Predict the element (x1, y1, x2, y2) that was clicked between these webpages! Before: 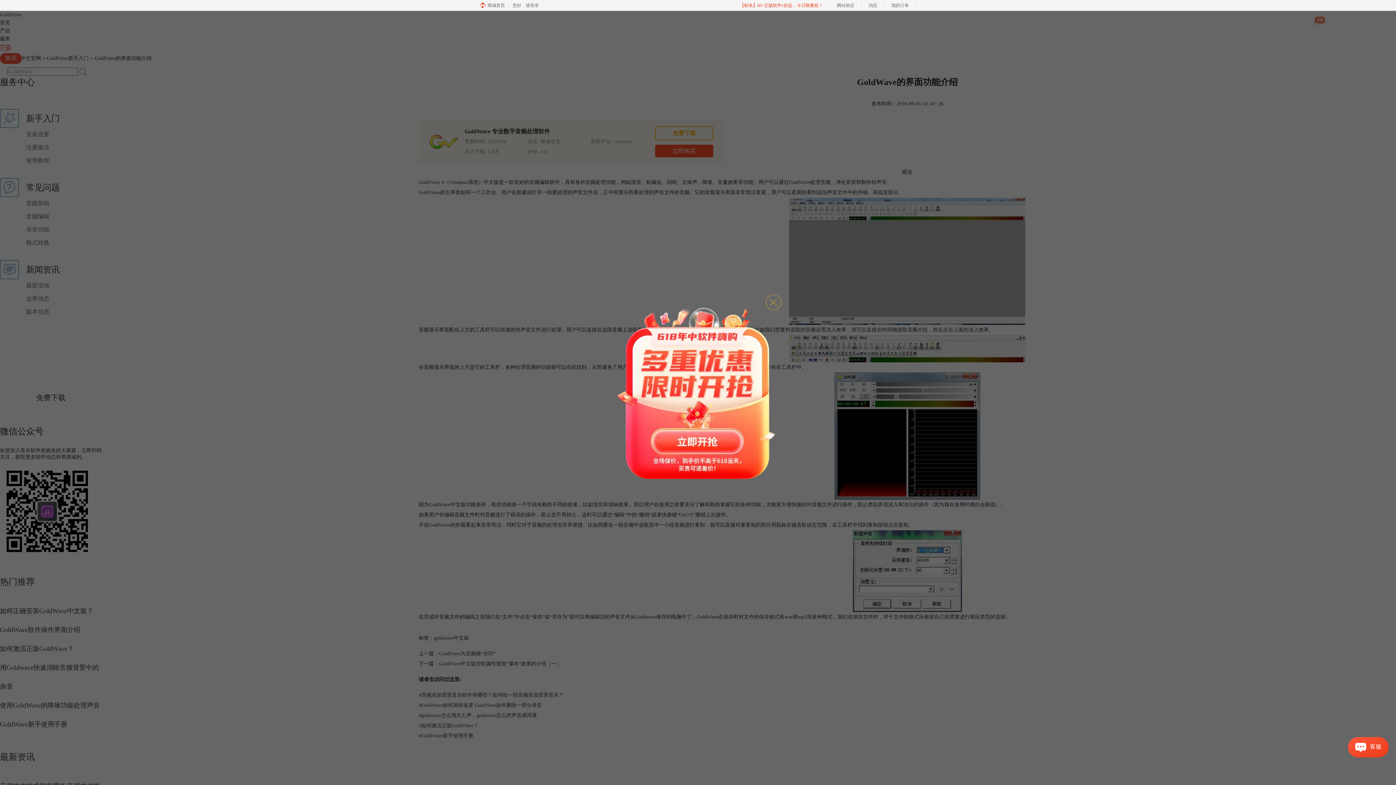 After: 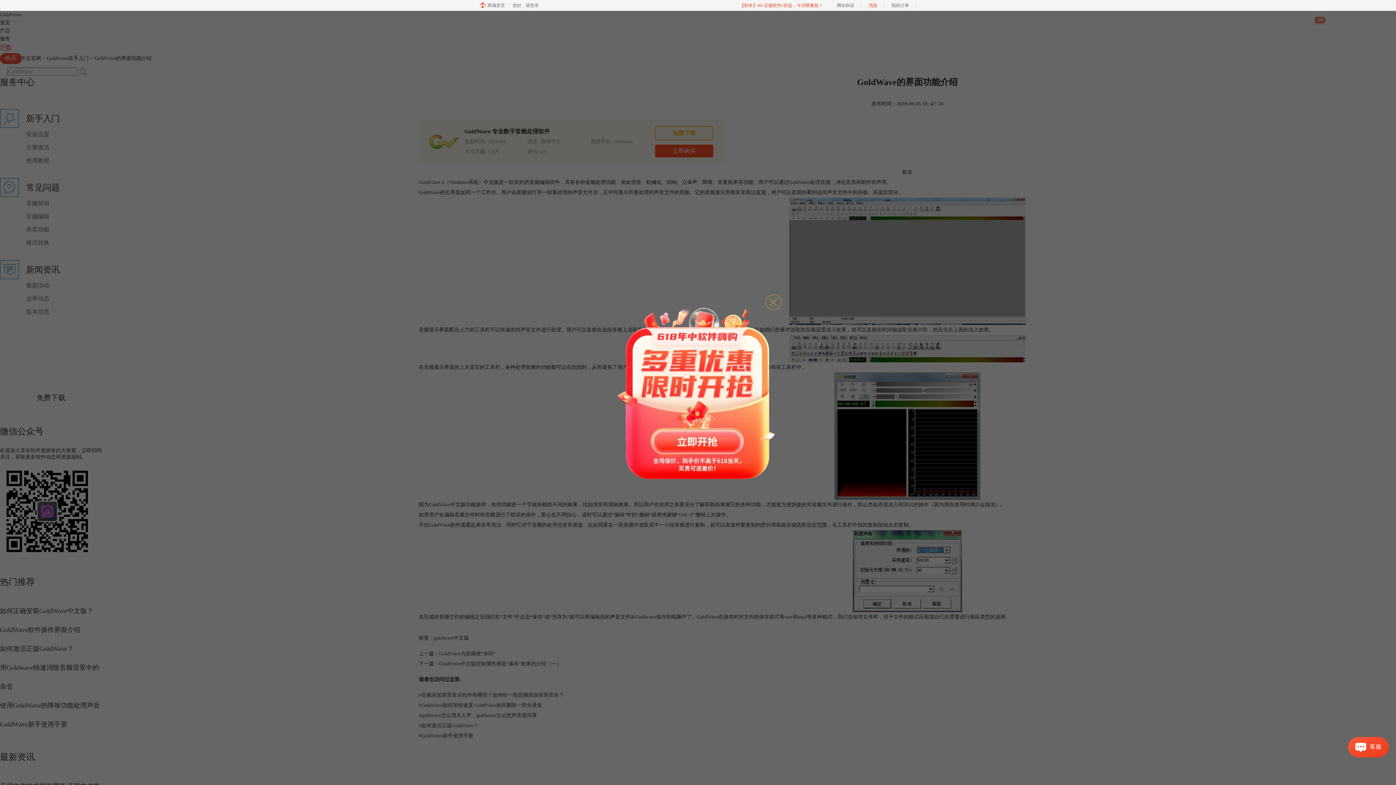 Action: label: 消息 bbox: (861, 0, 884, 10)